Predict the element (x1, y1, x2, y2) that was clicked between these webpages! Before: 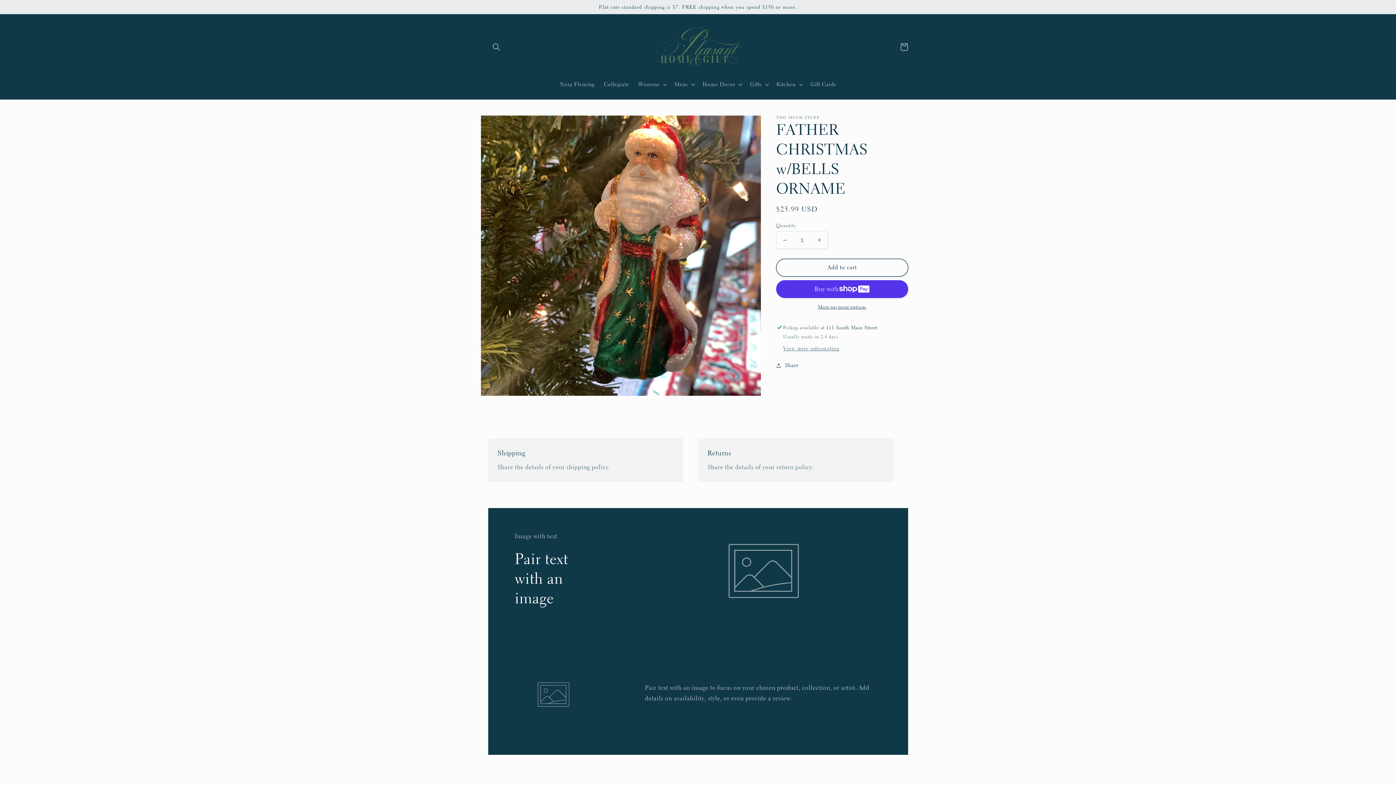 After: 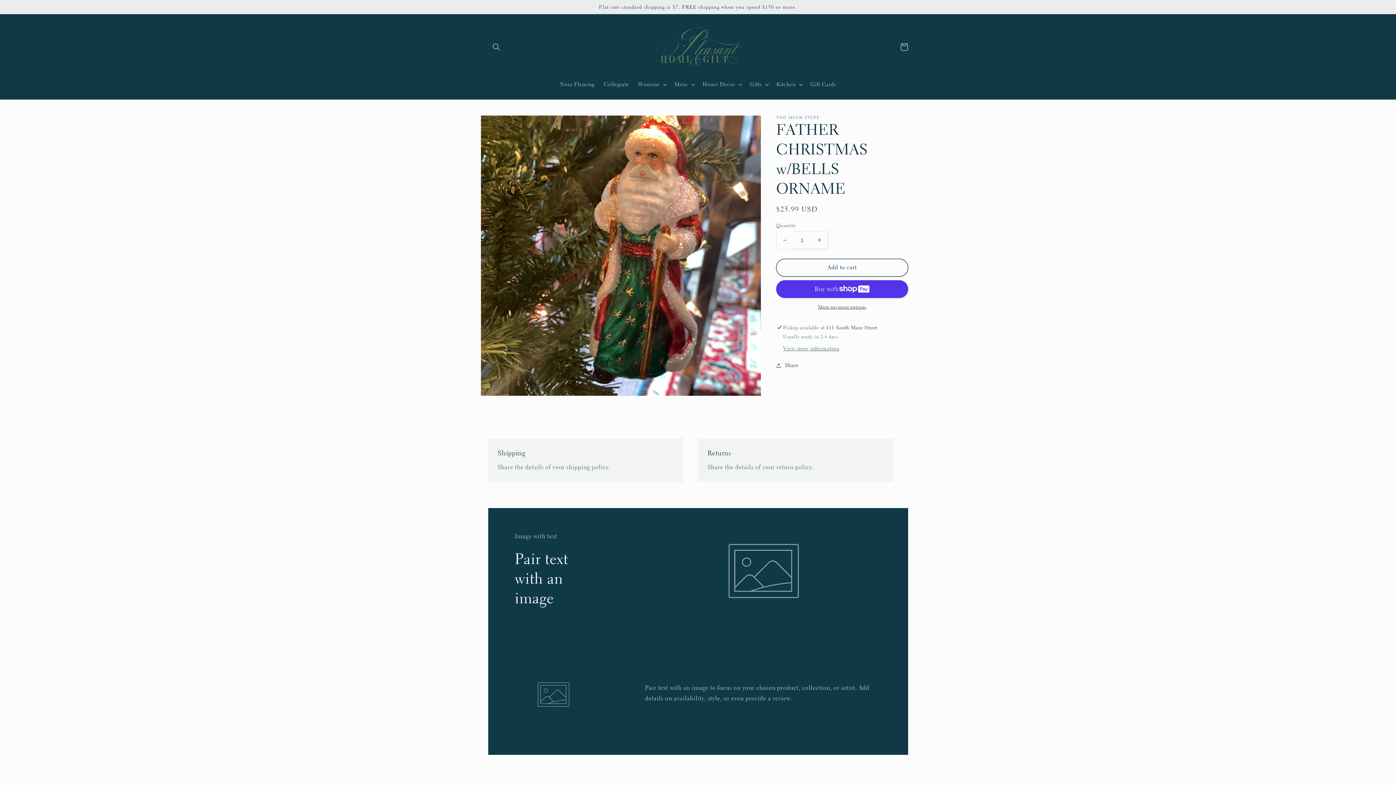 Action: label: Decrease quantity for FATHER CHRISTMAS w/BELLS ORNAME bbox: (776, 231, 793, 249)